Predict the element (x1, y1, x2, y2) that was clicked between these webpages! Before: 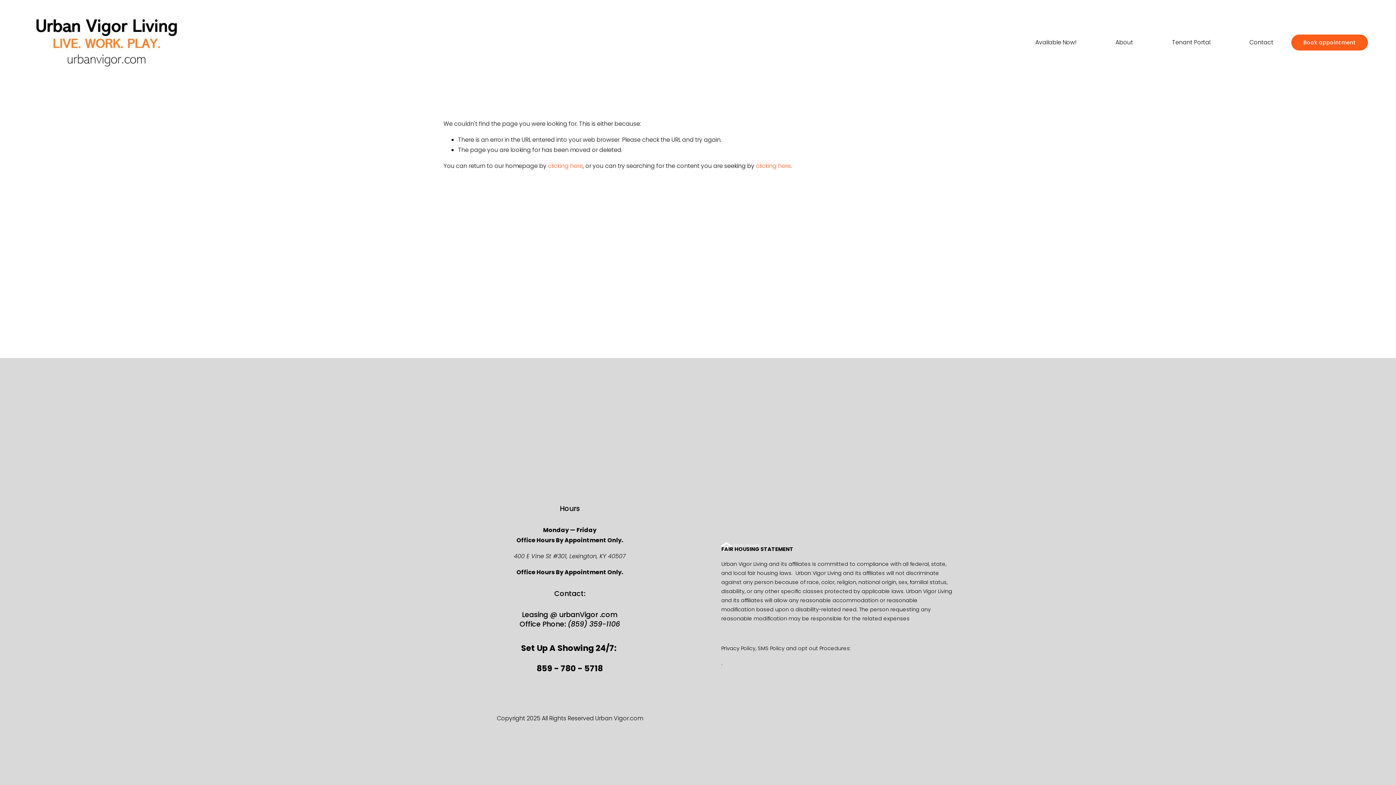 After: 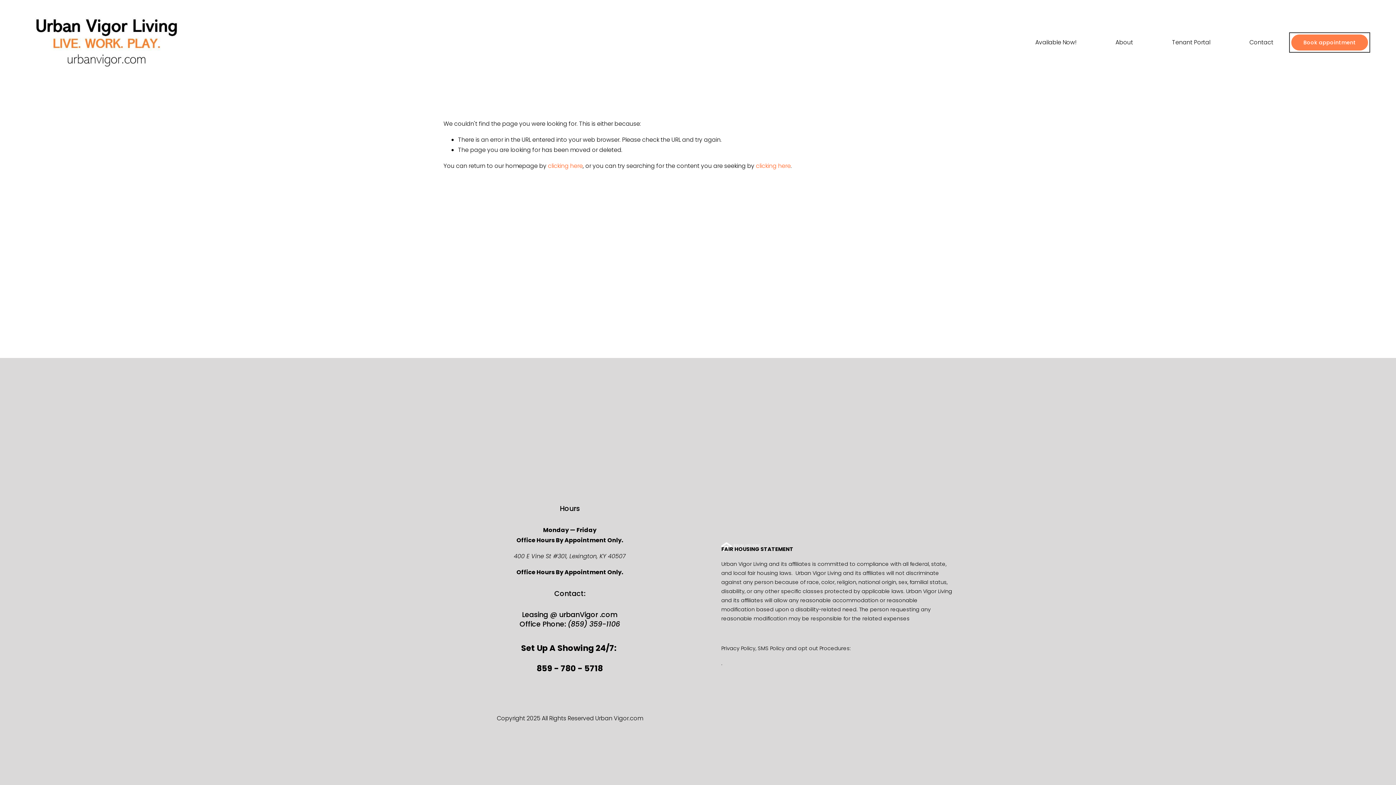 Action: label: Book appointment bbox: (1291, 34, 1368, 50)